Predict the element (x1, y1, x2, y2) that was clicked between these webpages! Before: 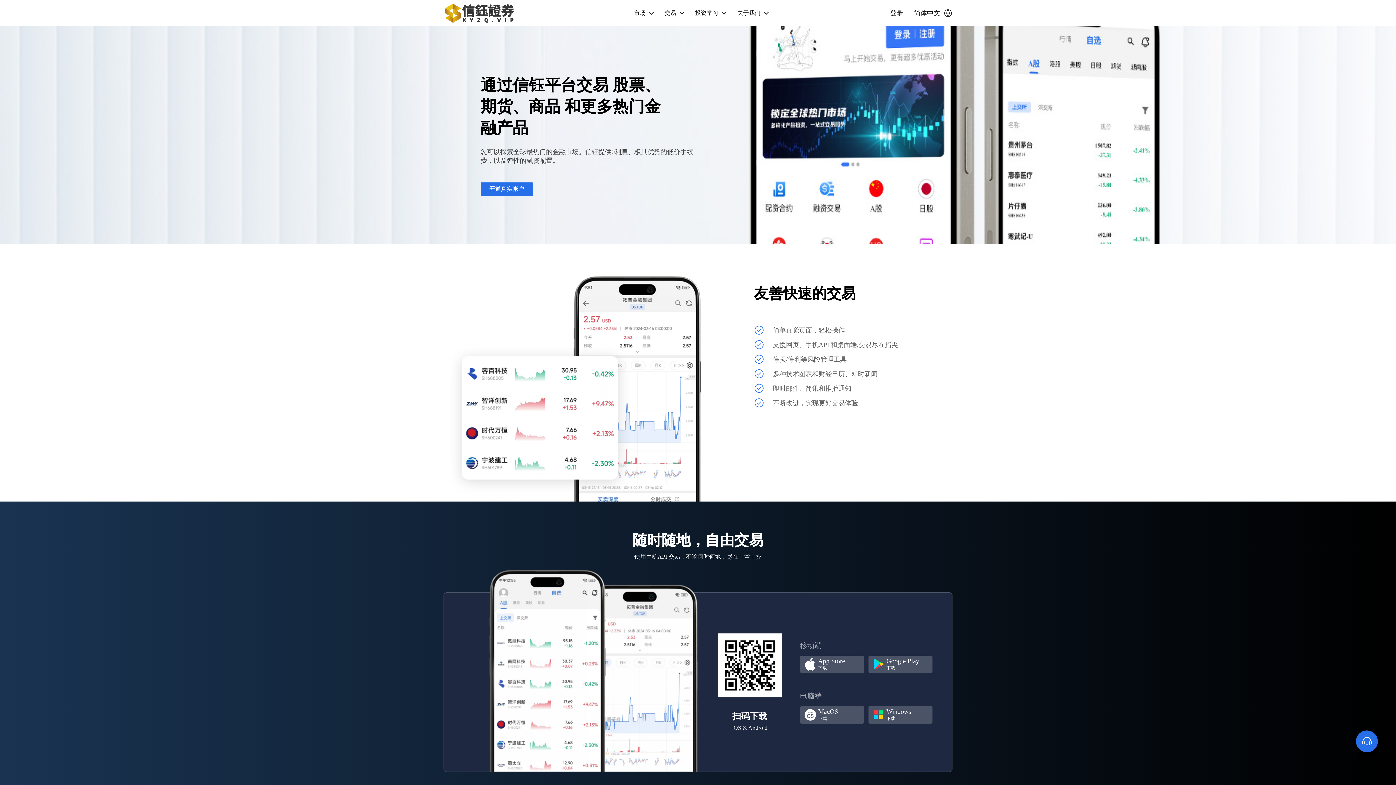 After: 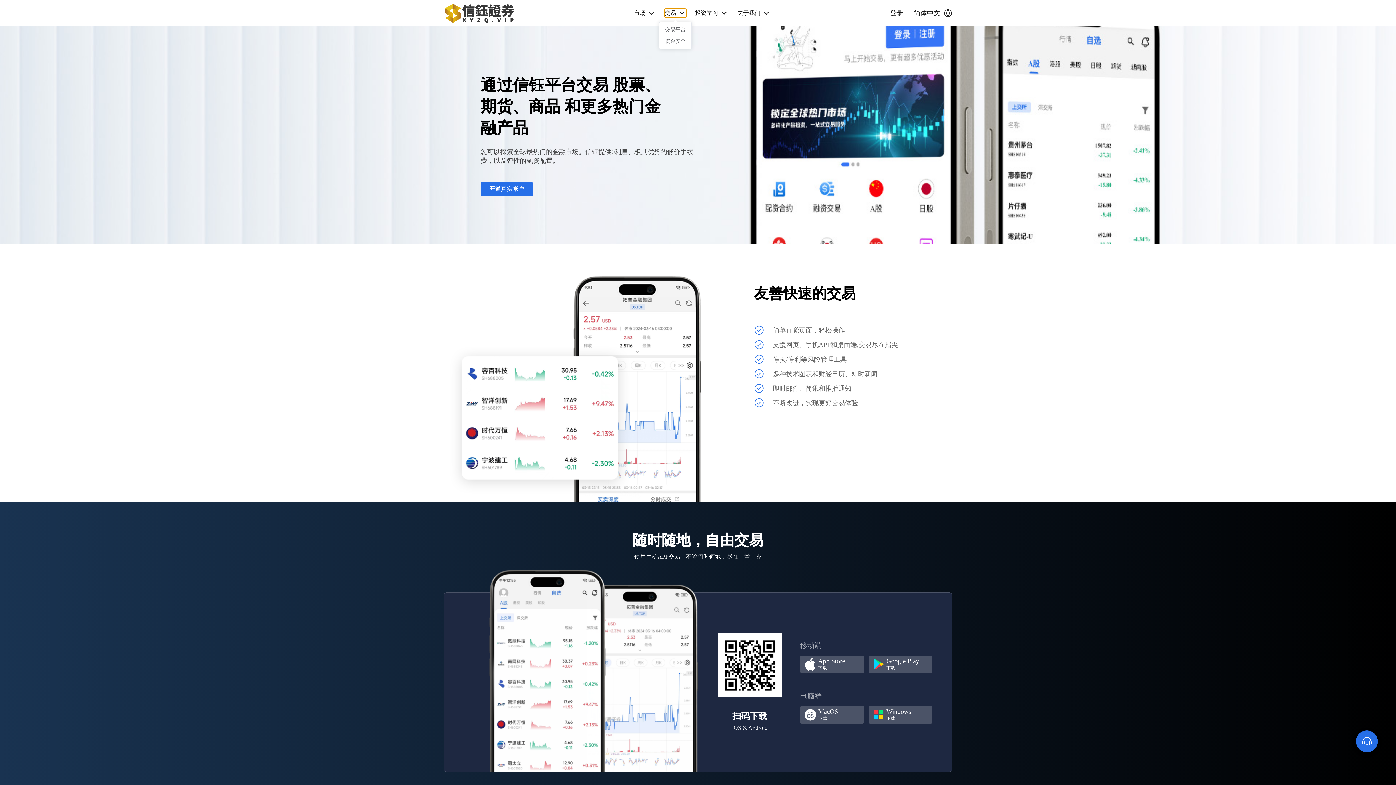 Action: bbox: (664, 8, 686, 17) label: 交易